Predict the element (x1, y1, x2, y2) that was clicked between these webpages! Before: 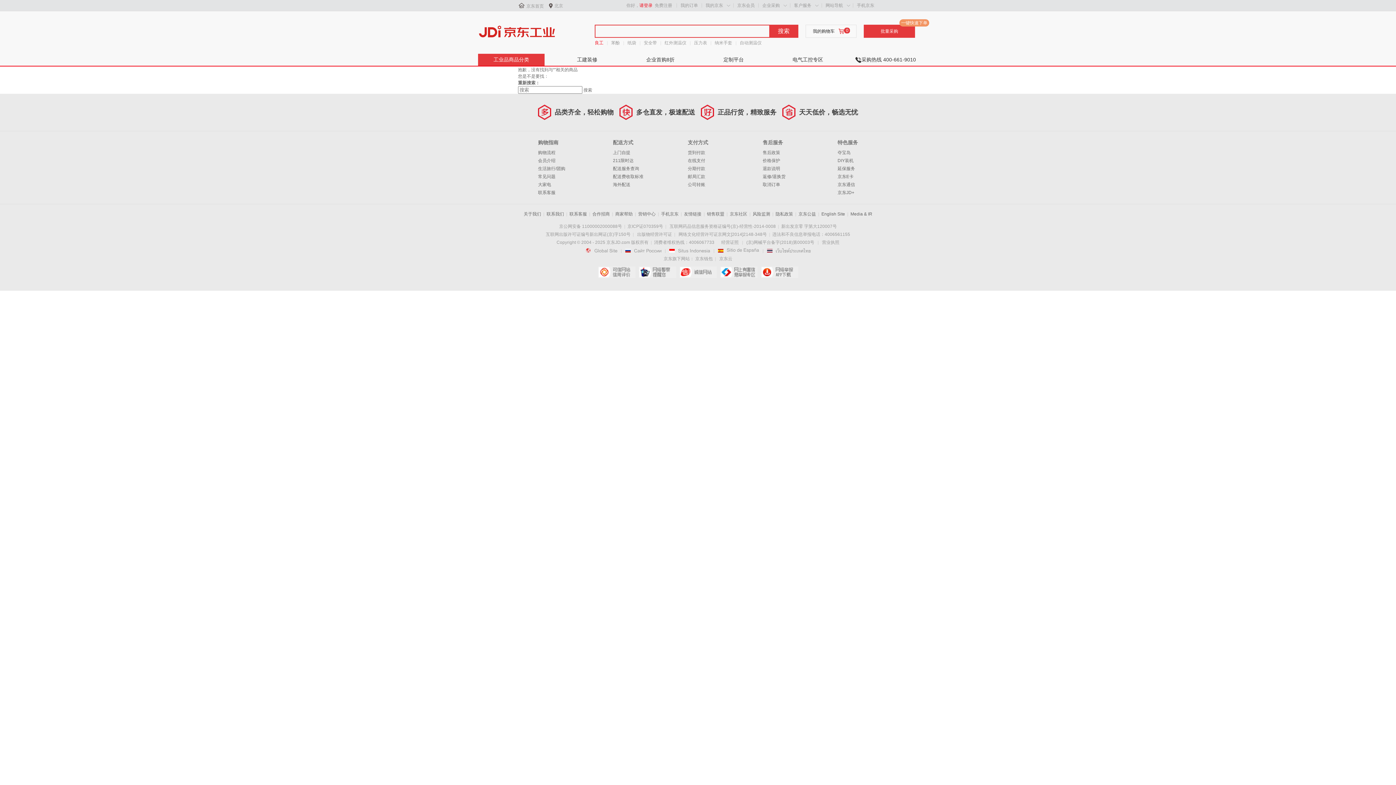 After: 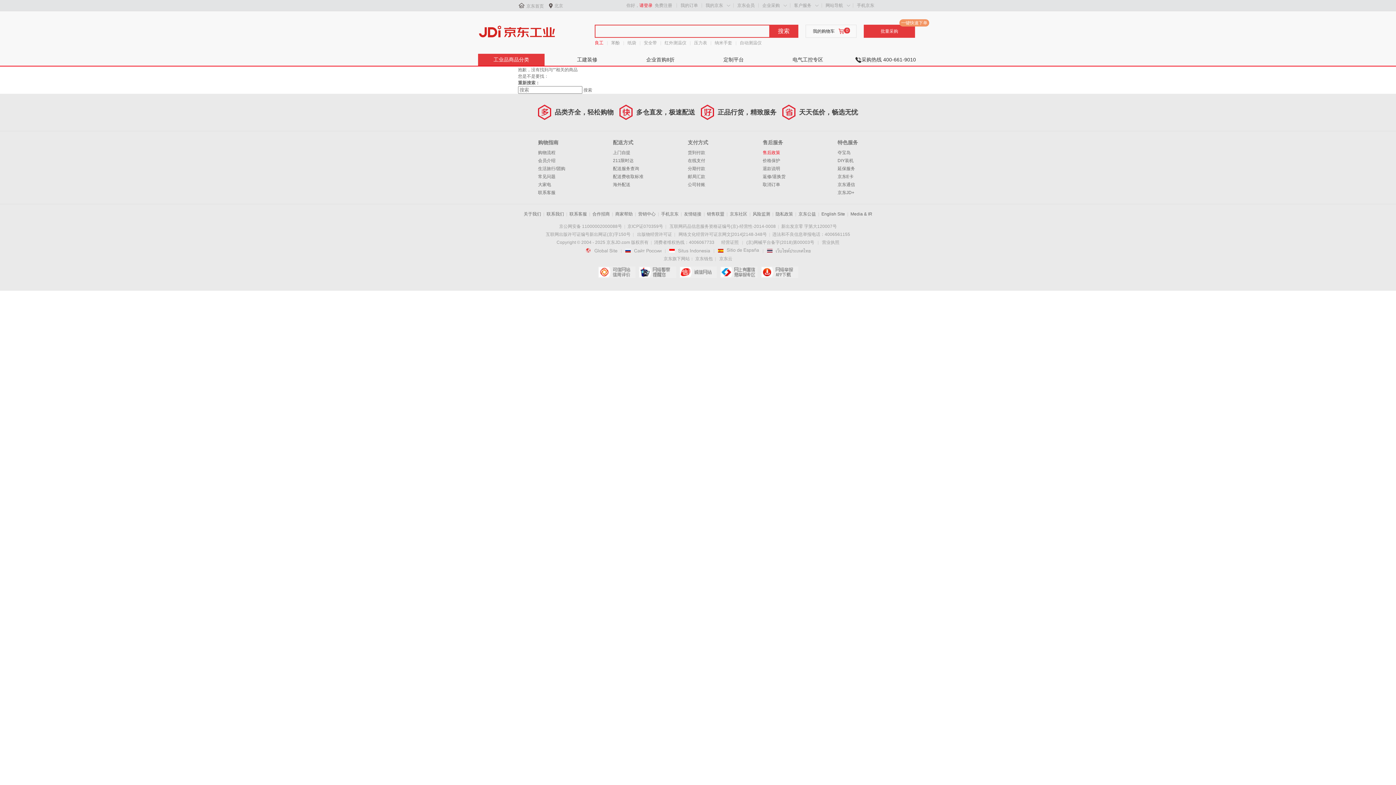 Action: bbox: (762, 150, 780, 155) label: 售后政策